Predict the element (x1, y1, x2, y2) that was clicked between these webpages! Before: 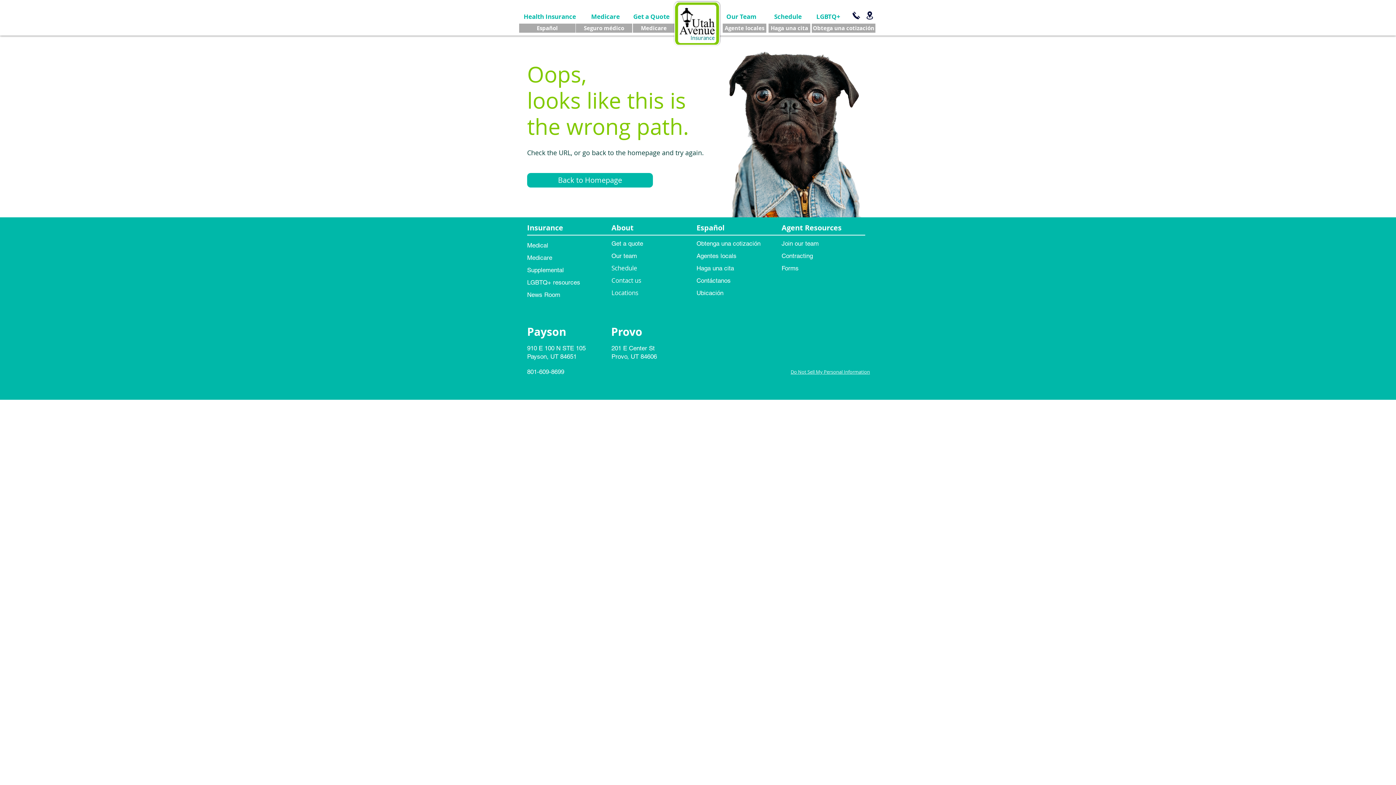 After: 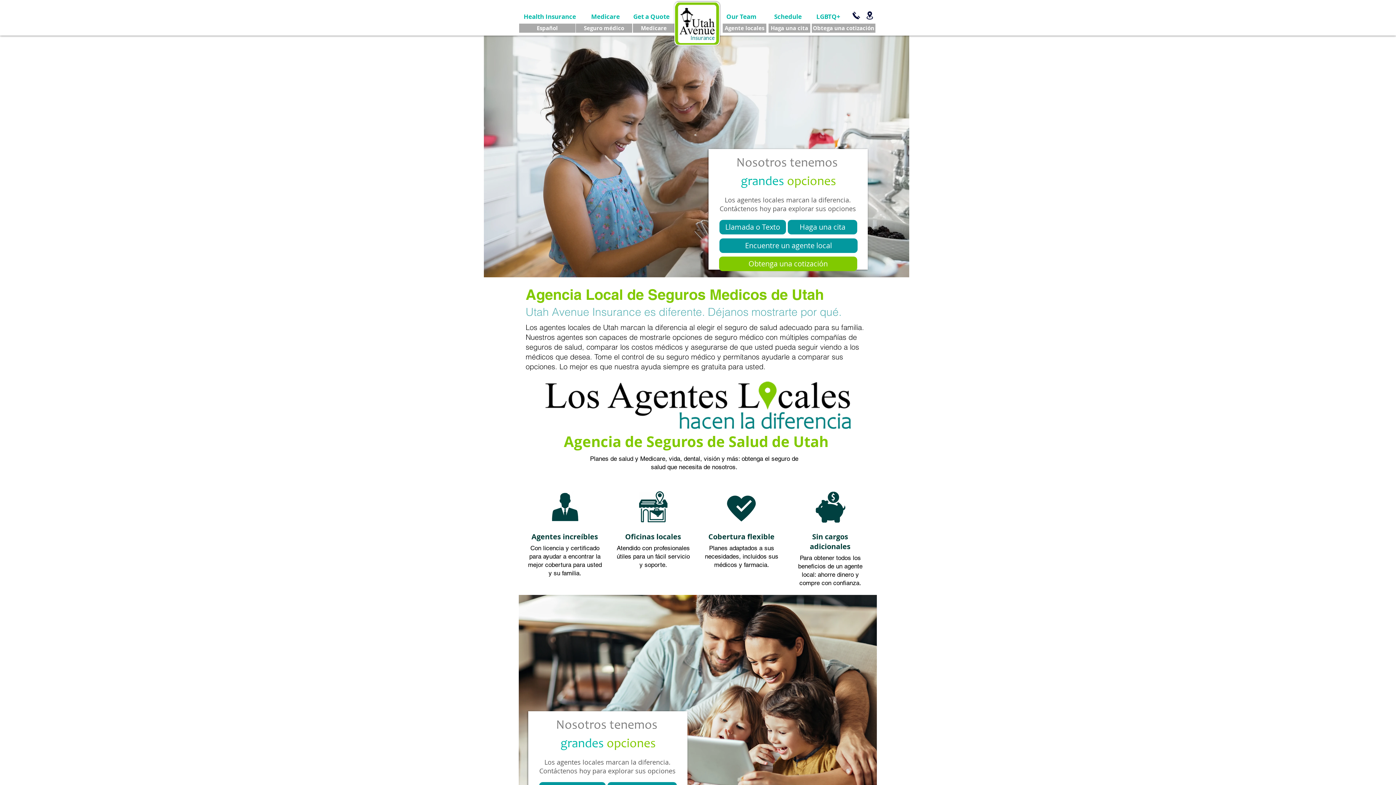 Action: bbox: (519, 23, 575, 32) label: Español